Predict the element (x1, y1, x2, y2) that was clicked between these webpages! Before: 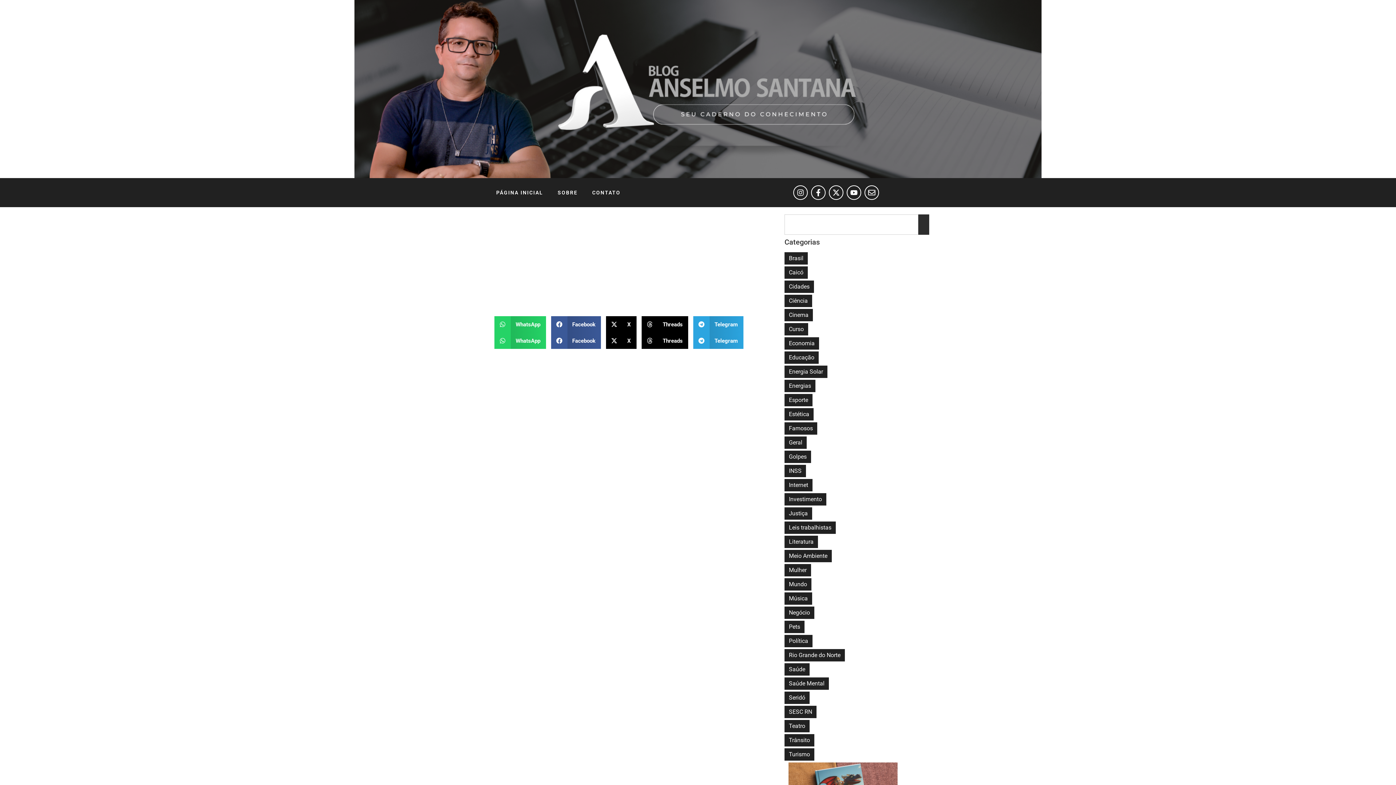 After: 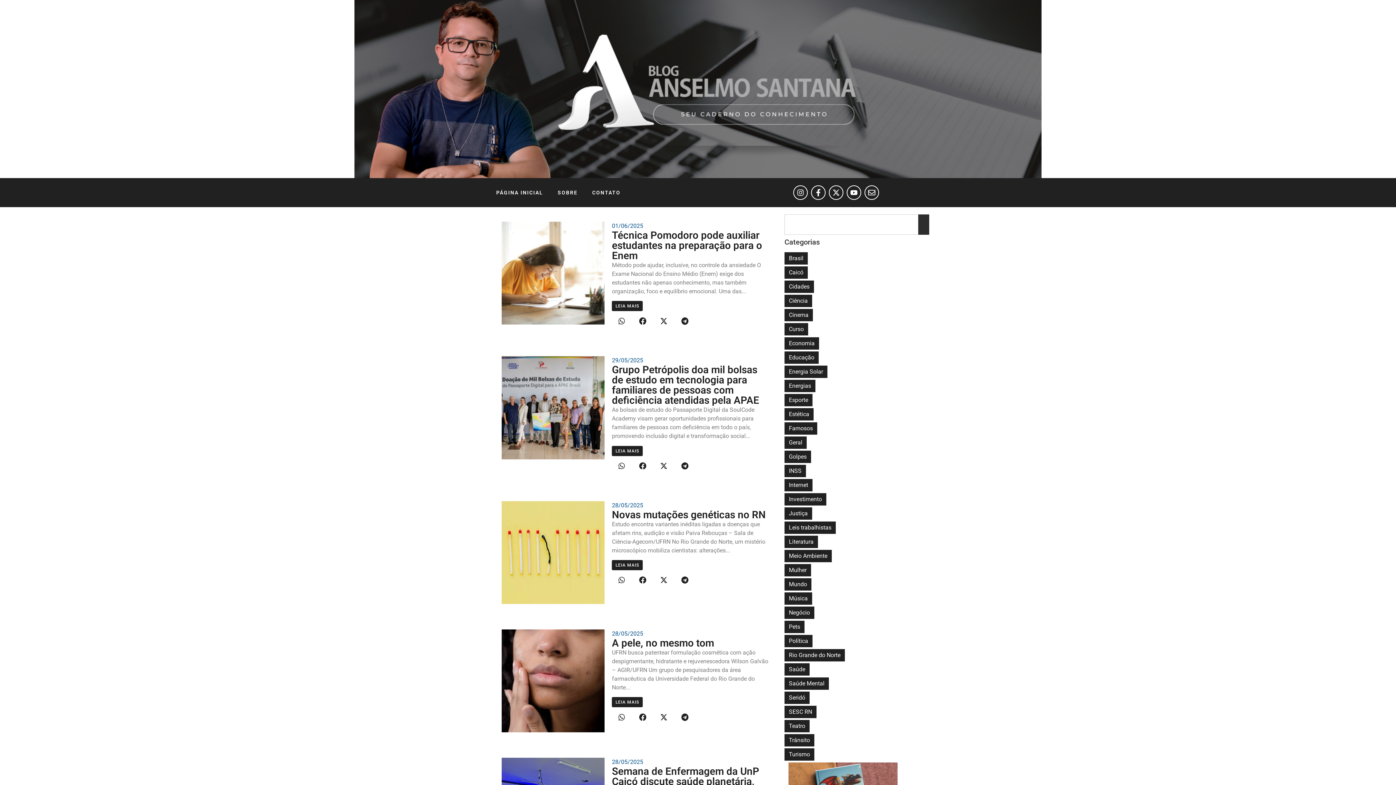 Action: label: Educação bbox: (784, 351, 818, 364)